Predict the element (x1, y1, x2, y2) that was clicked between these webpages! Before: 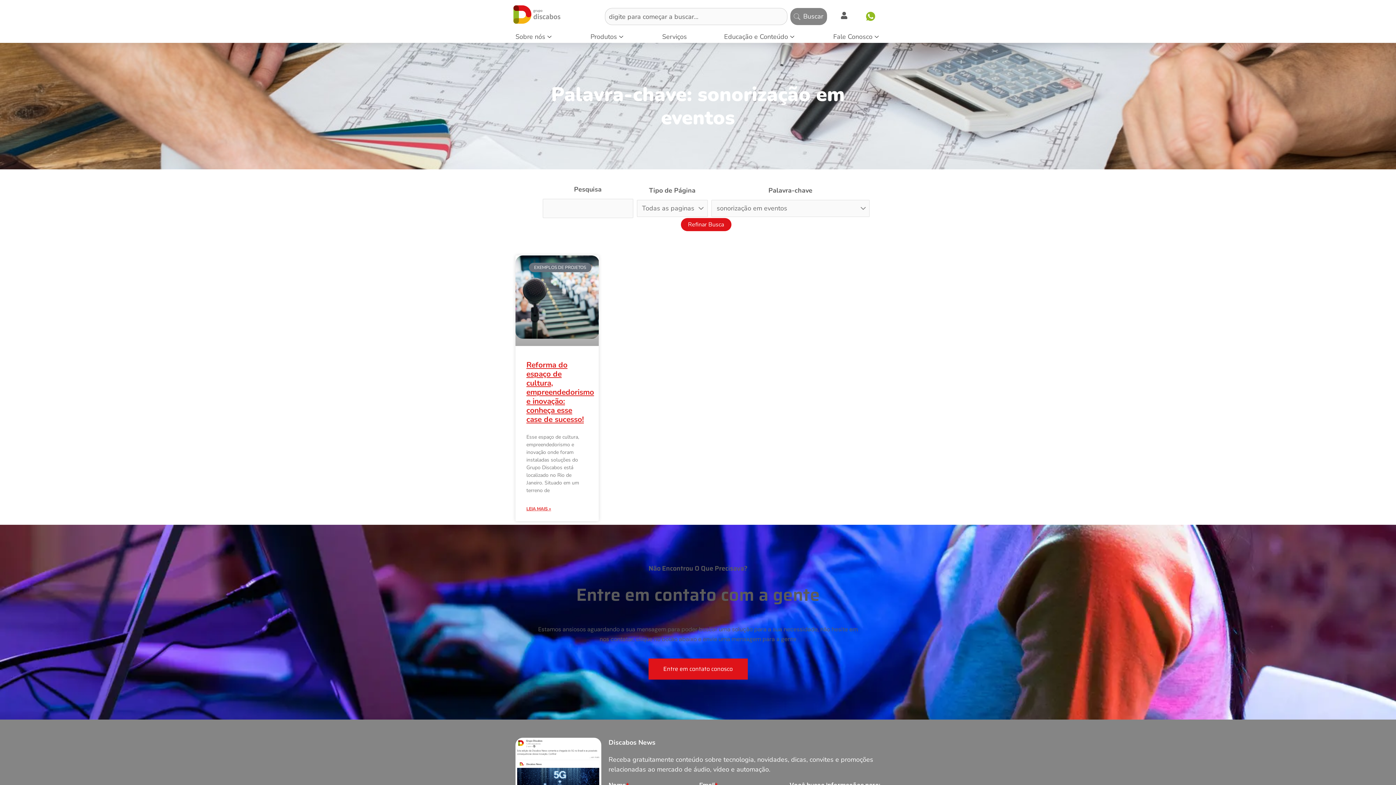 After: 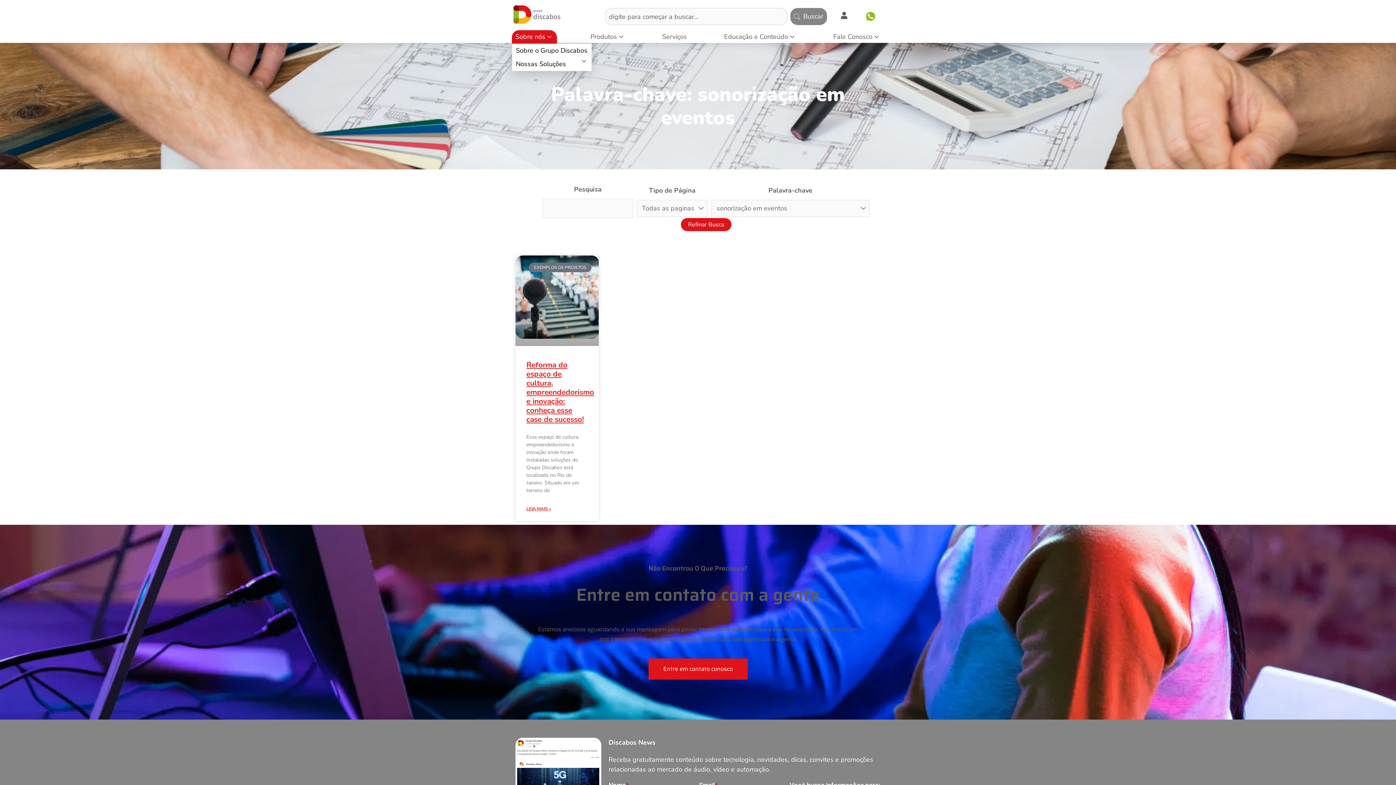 Action: bbox: (512, 30, 557, 43) label: Sobre nós